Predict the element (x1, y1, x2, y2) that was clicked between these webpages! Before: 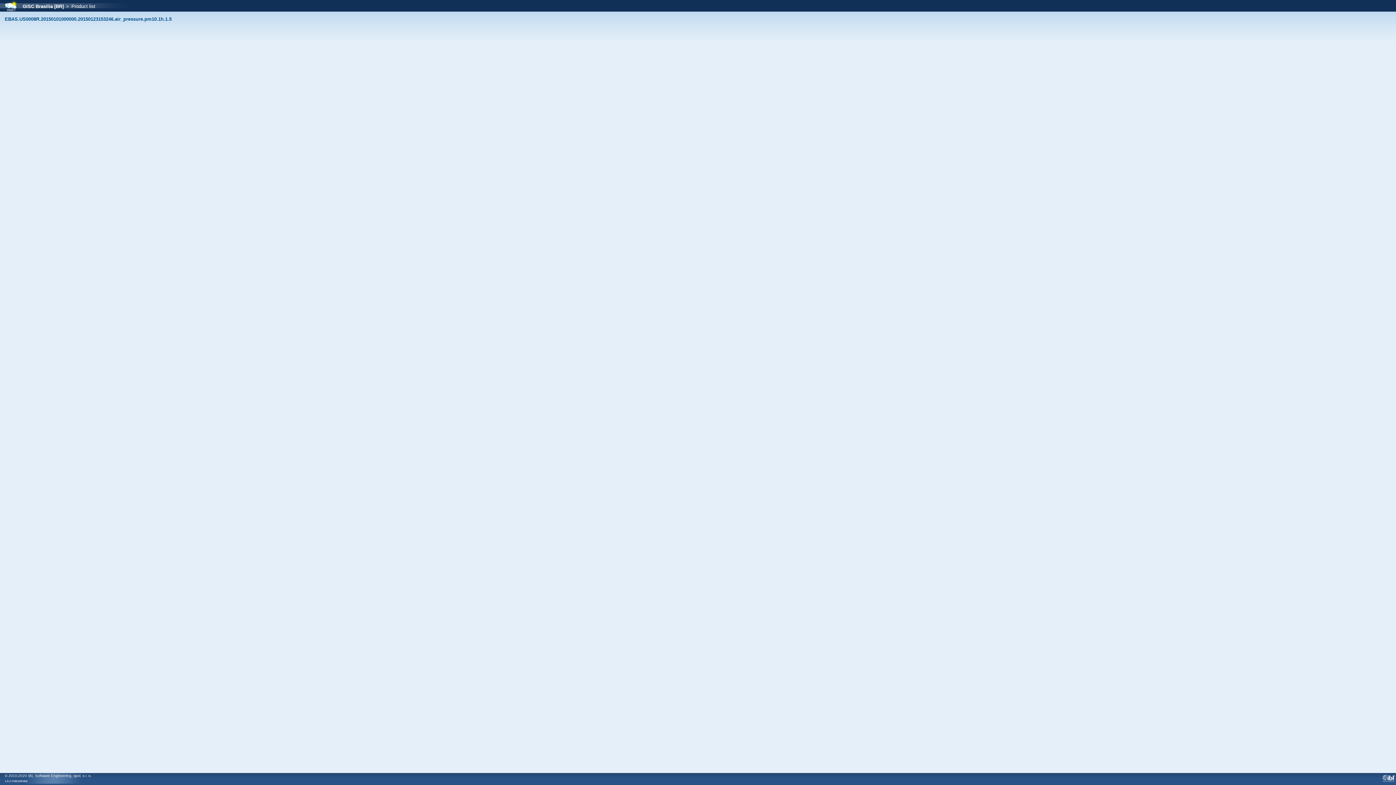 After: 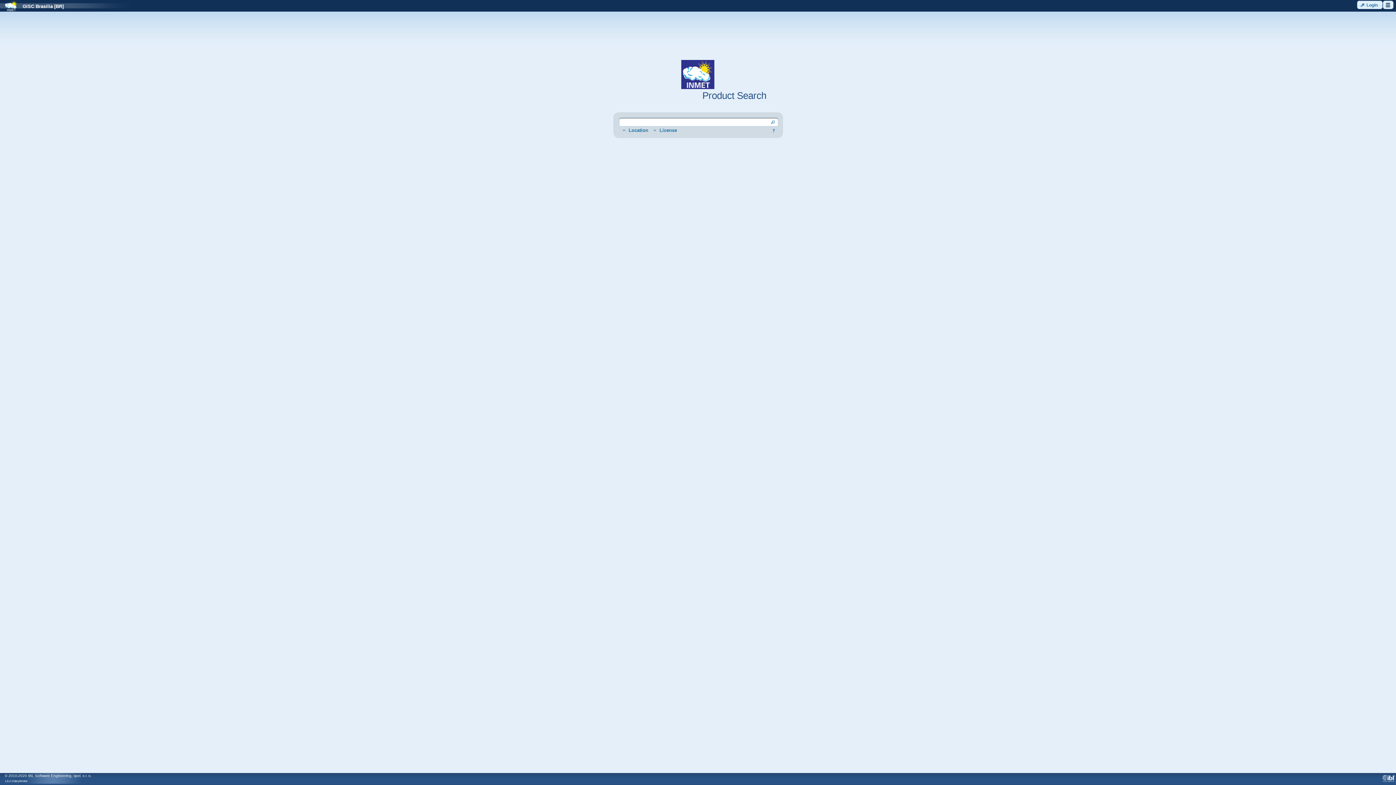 Action: bbox: (17, 3, 63, 9) label: GISC Brasilia [BR]